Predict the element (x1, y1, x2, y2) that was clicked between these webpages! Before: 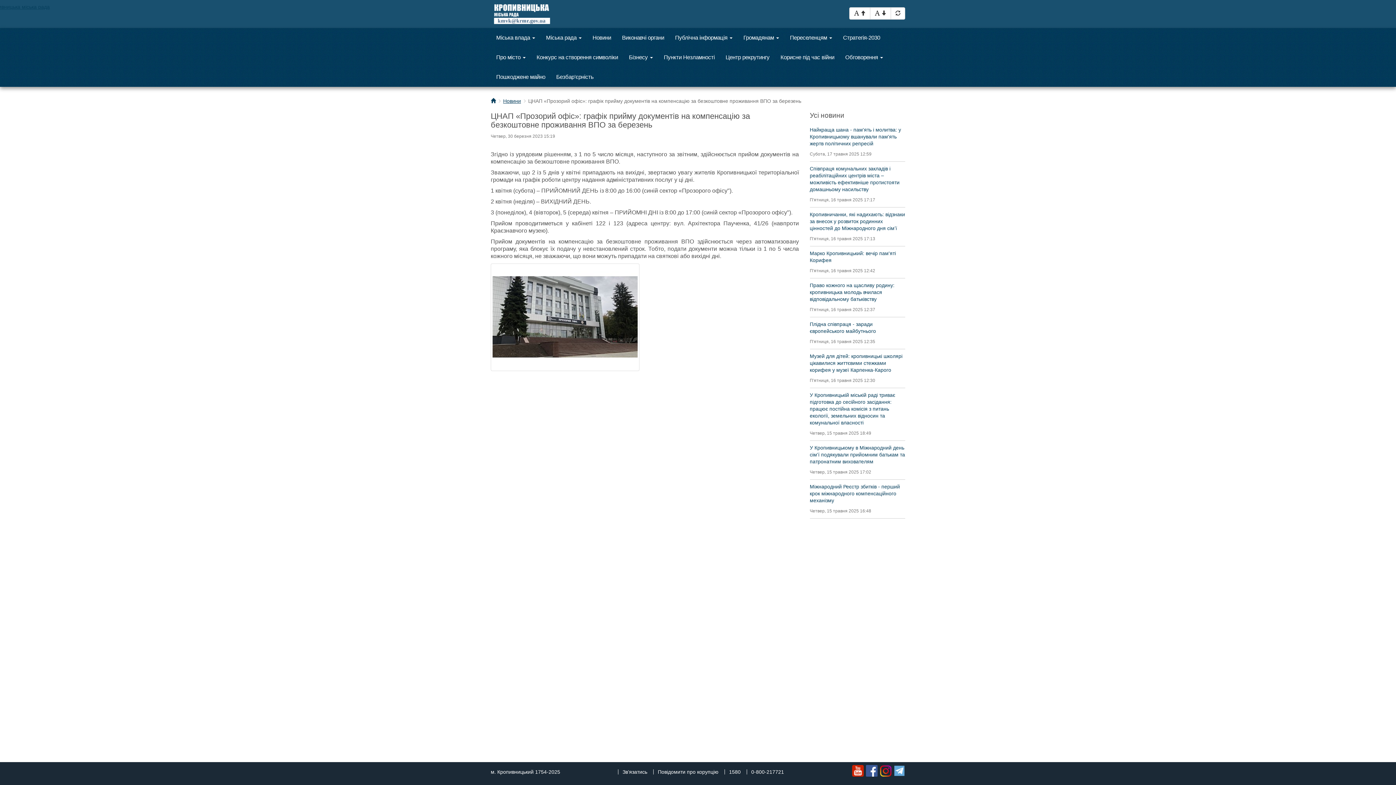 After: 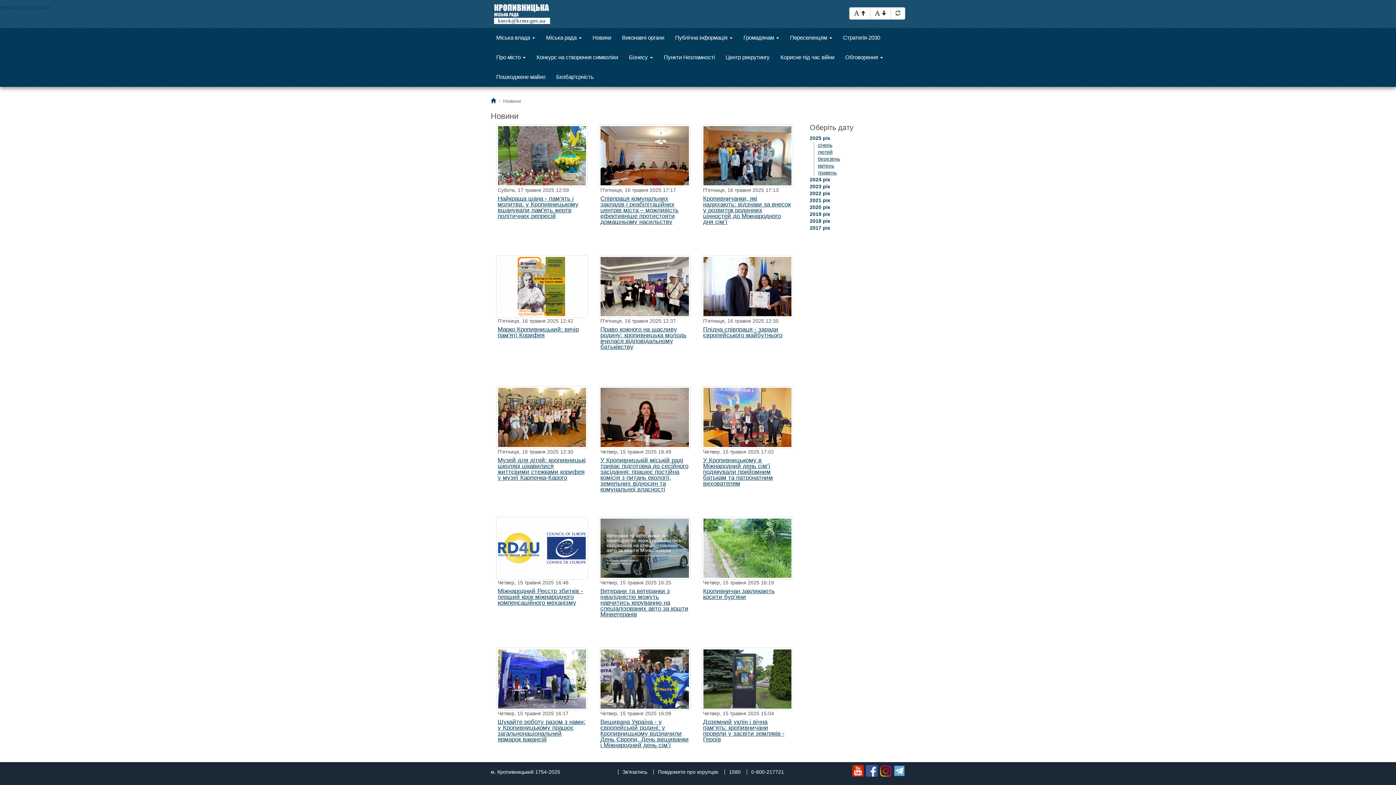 Action: label: Новини bbox: (587, 28, 616, 47)